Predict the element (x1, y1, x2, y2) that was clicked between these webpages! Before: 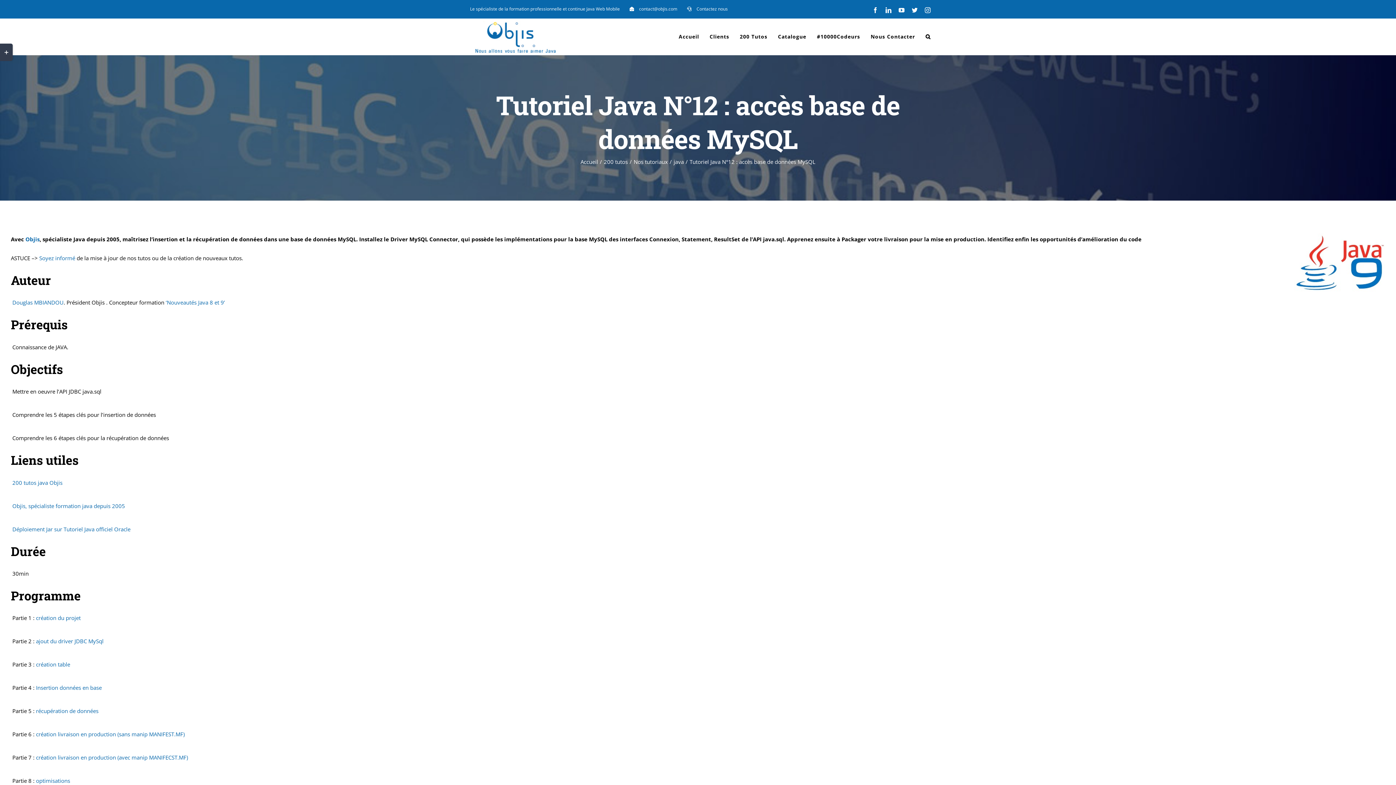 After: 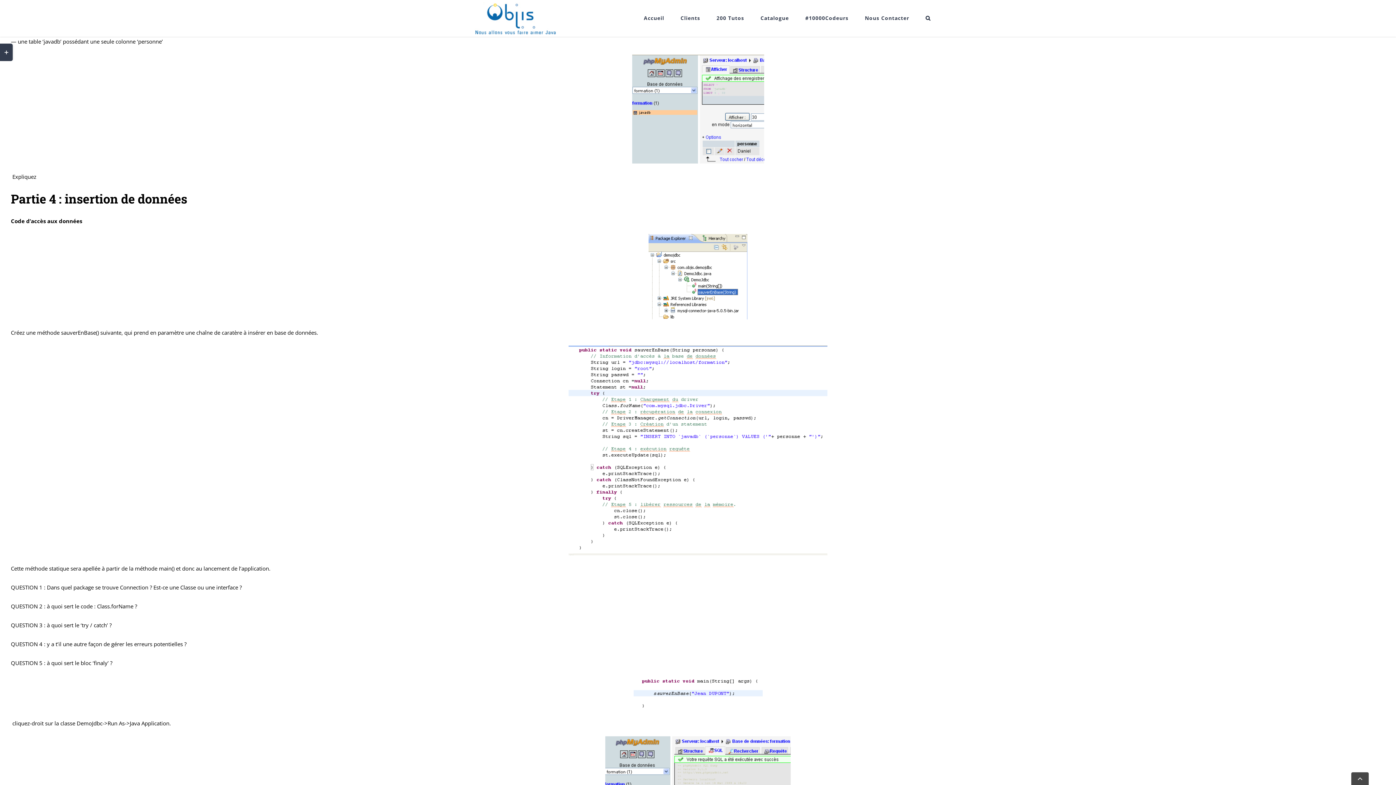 Action: label: création table bbox: (36, 661, 70, 668)